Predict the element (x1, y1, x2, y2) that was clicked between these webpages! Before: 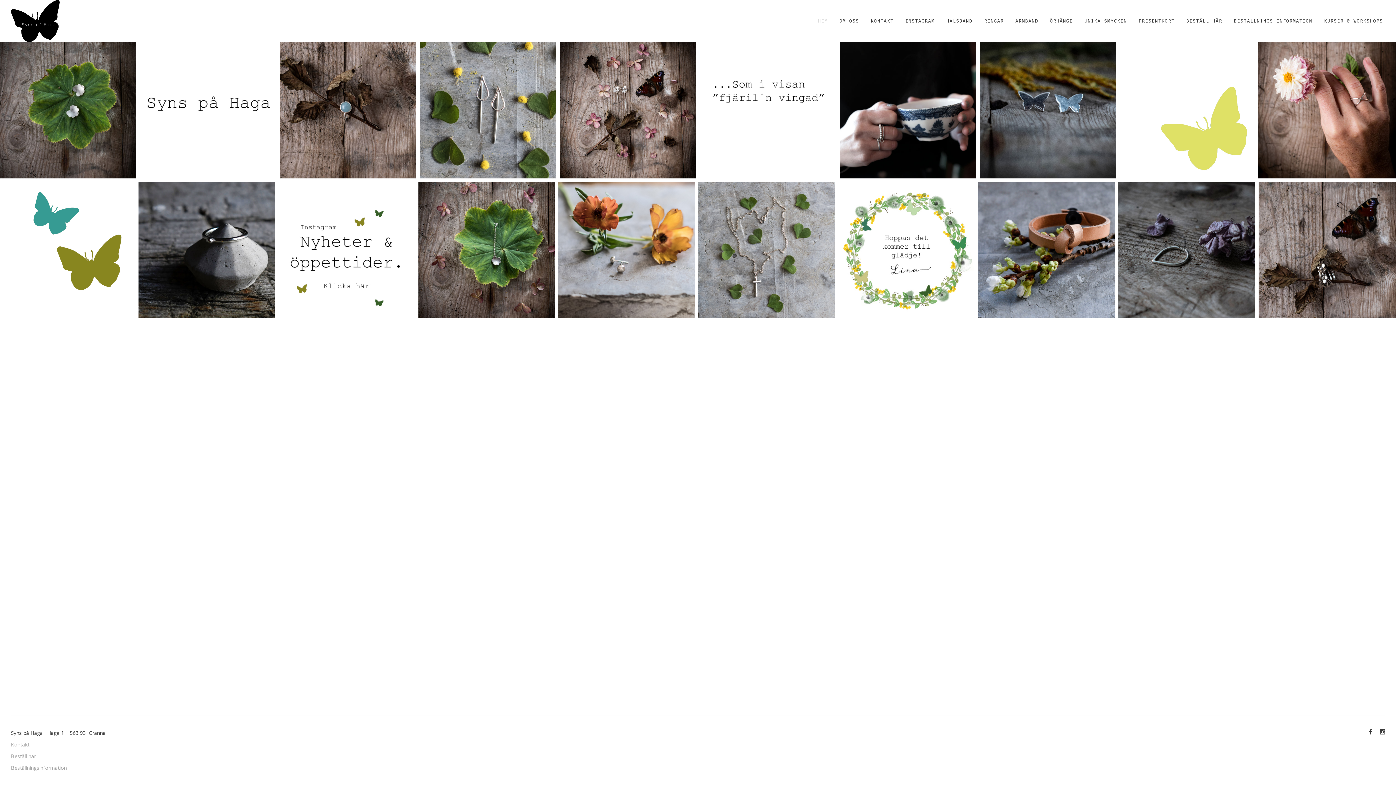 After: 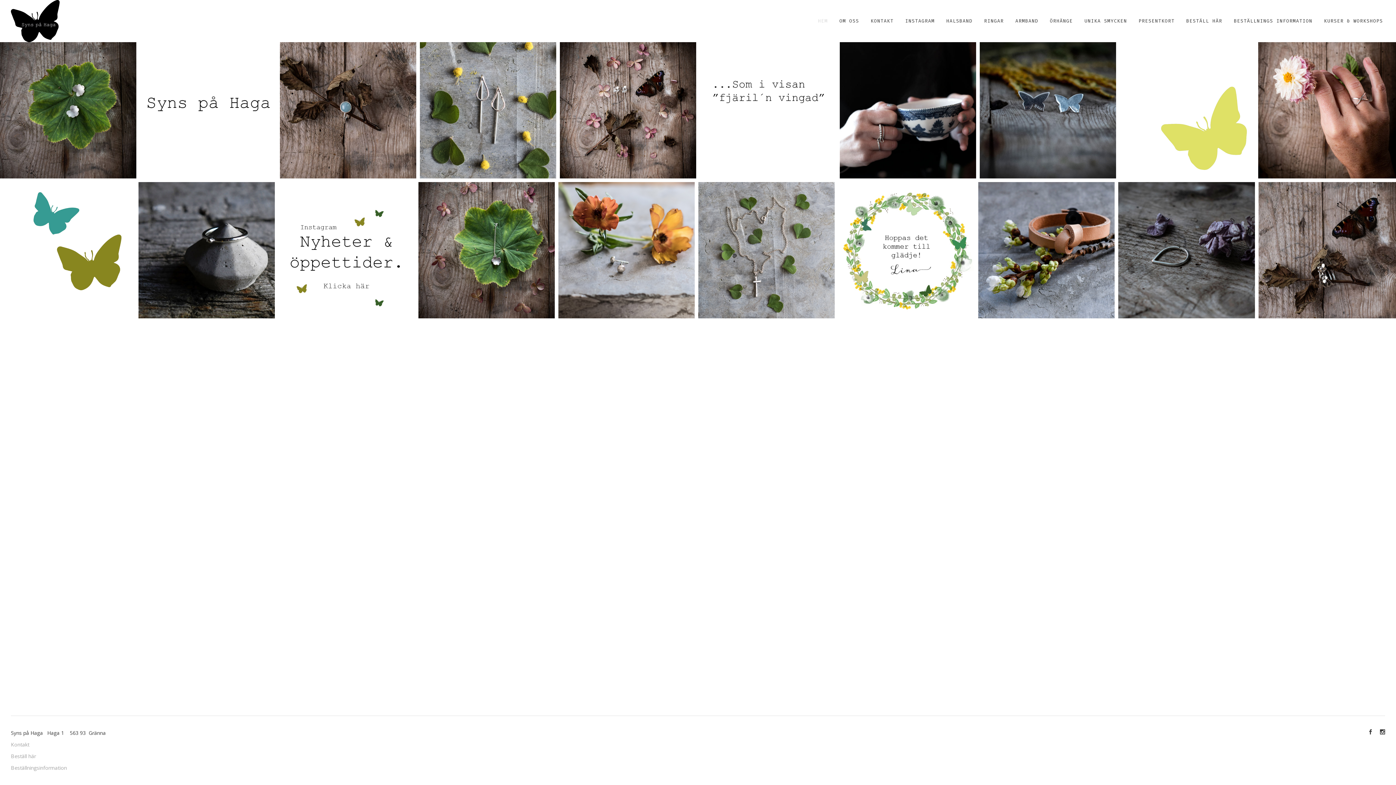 Action: label: HEM bbox: (812, 0, 833, 42)